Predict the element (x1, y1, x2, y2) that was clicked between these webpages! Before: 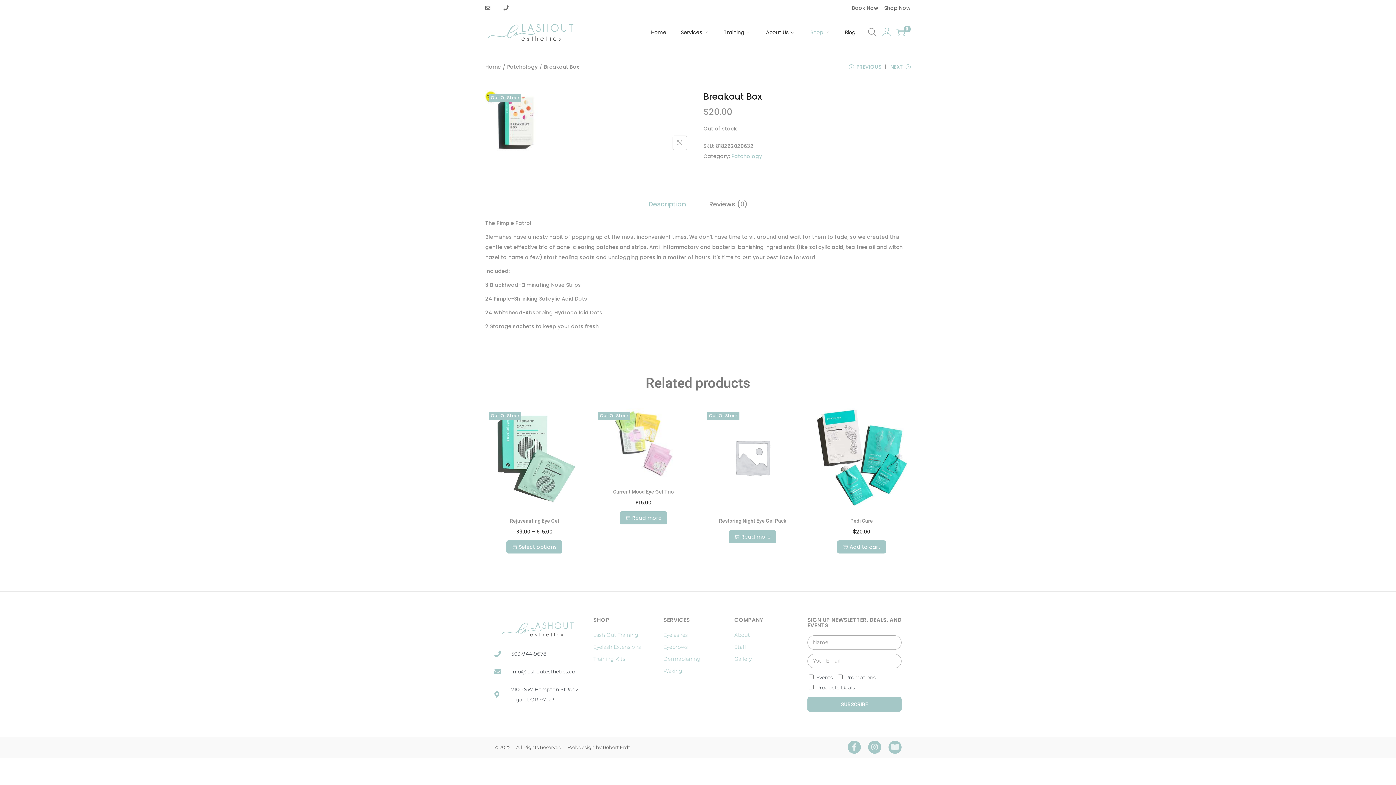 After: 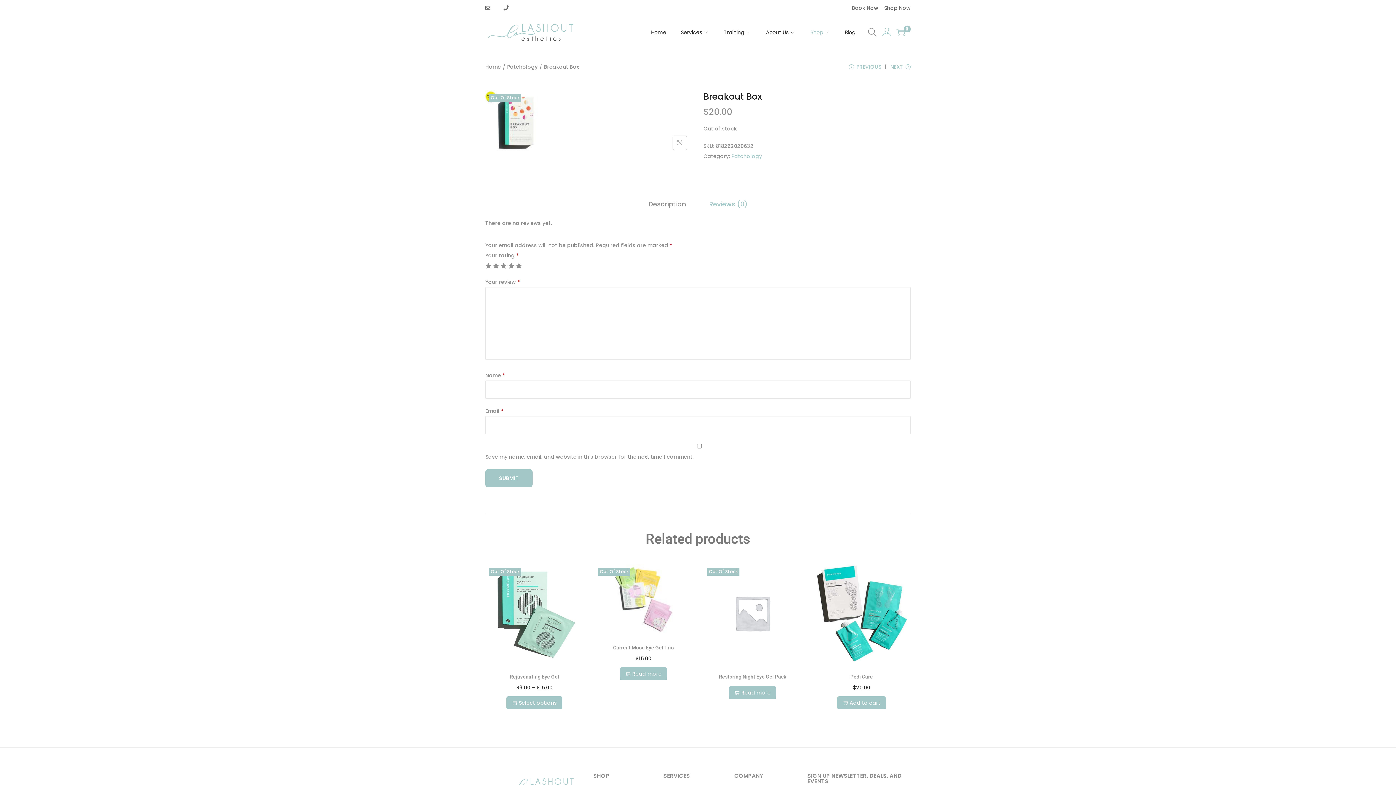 Action: label: Reviews (0) bbox: (709, 199, 747, 209)